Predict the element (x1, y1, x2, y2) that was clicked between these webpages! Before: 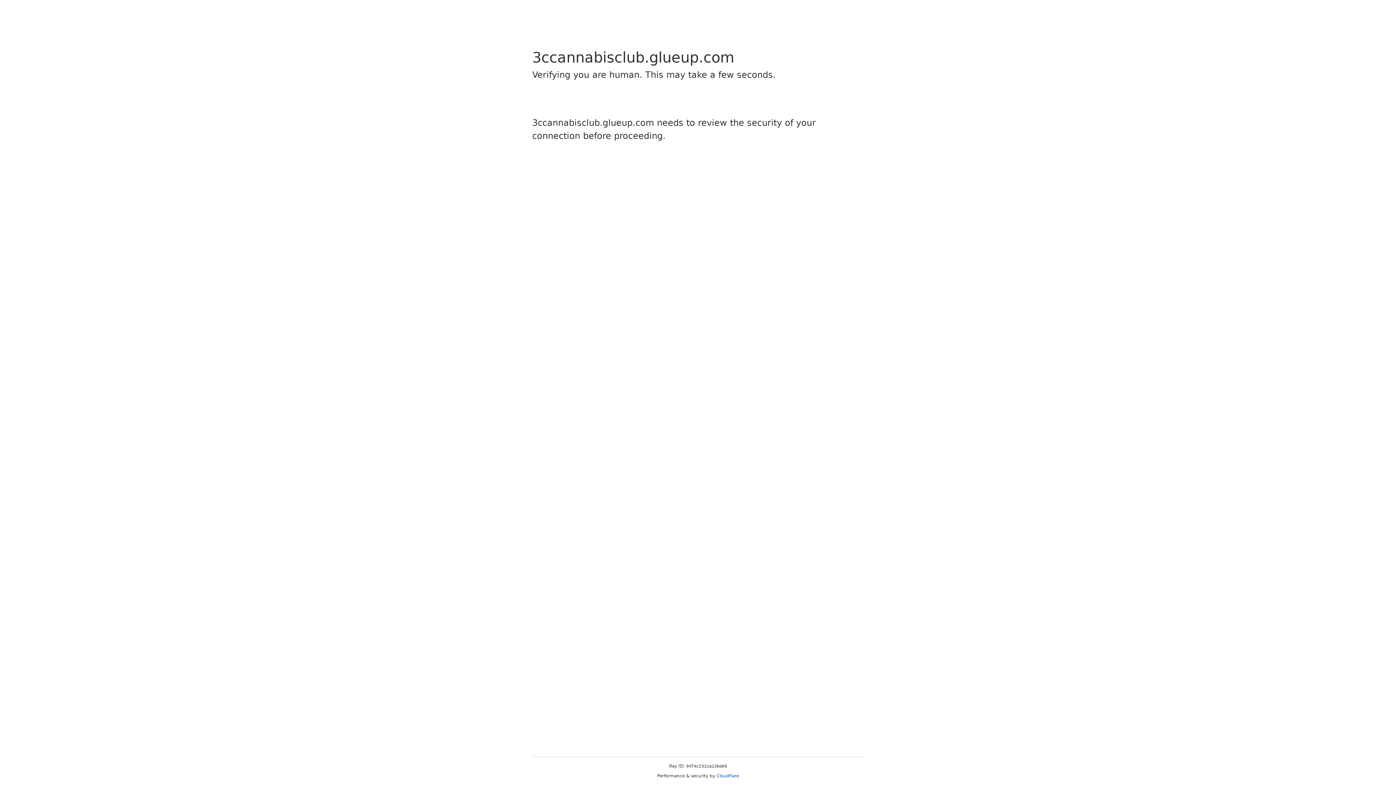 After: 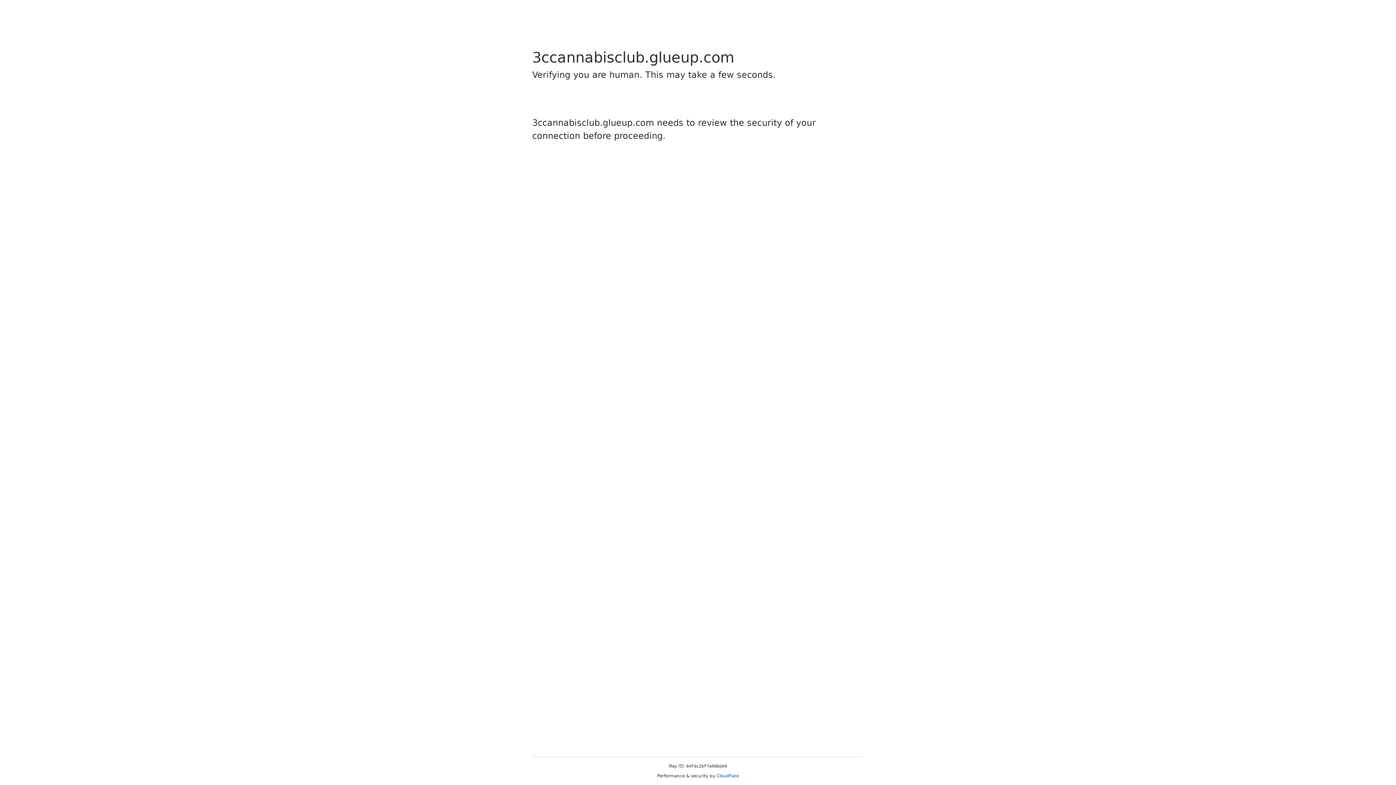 Action: label: Cloudflare bbox: (716, 773, 739, 778)